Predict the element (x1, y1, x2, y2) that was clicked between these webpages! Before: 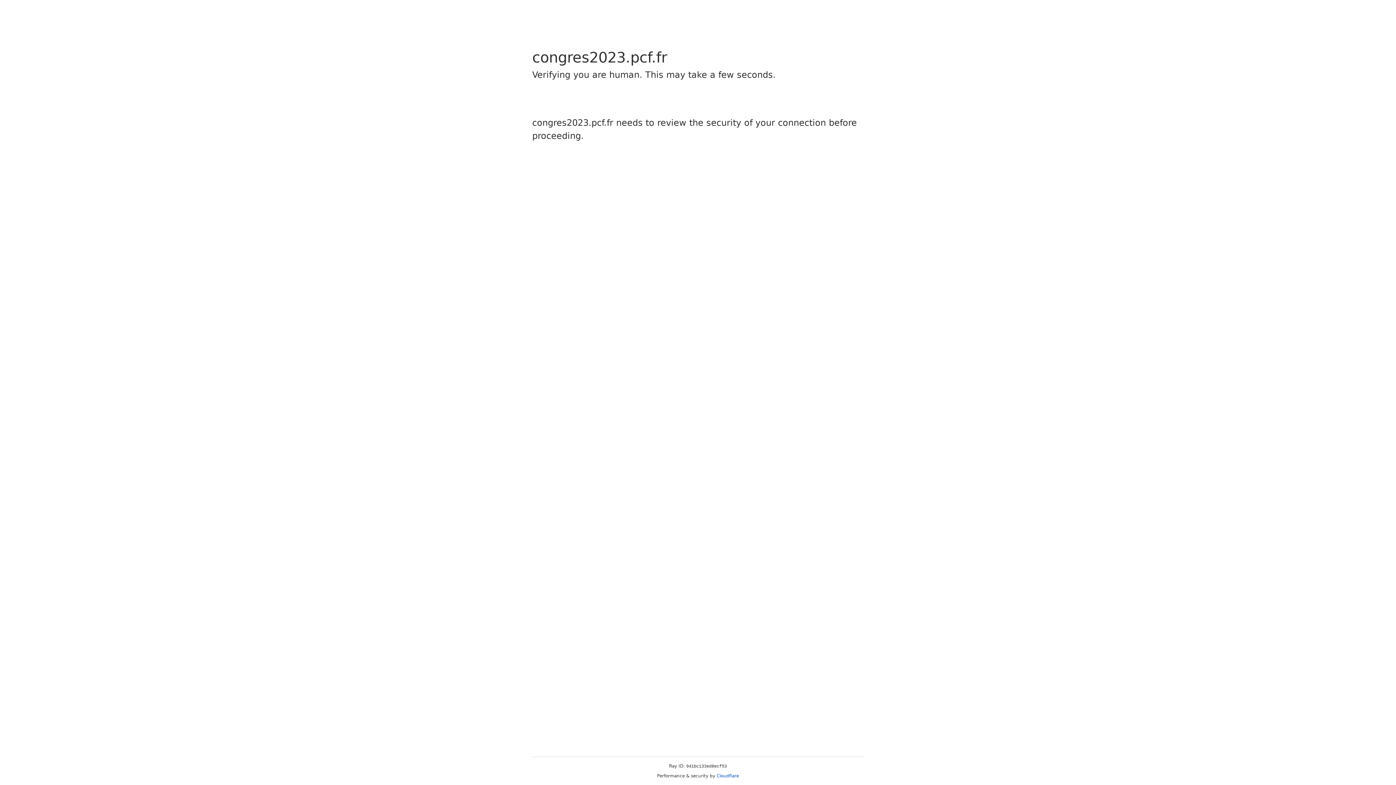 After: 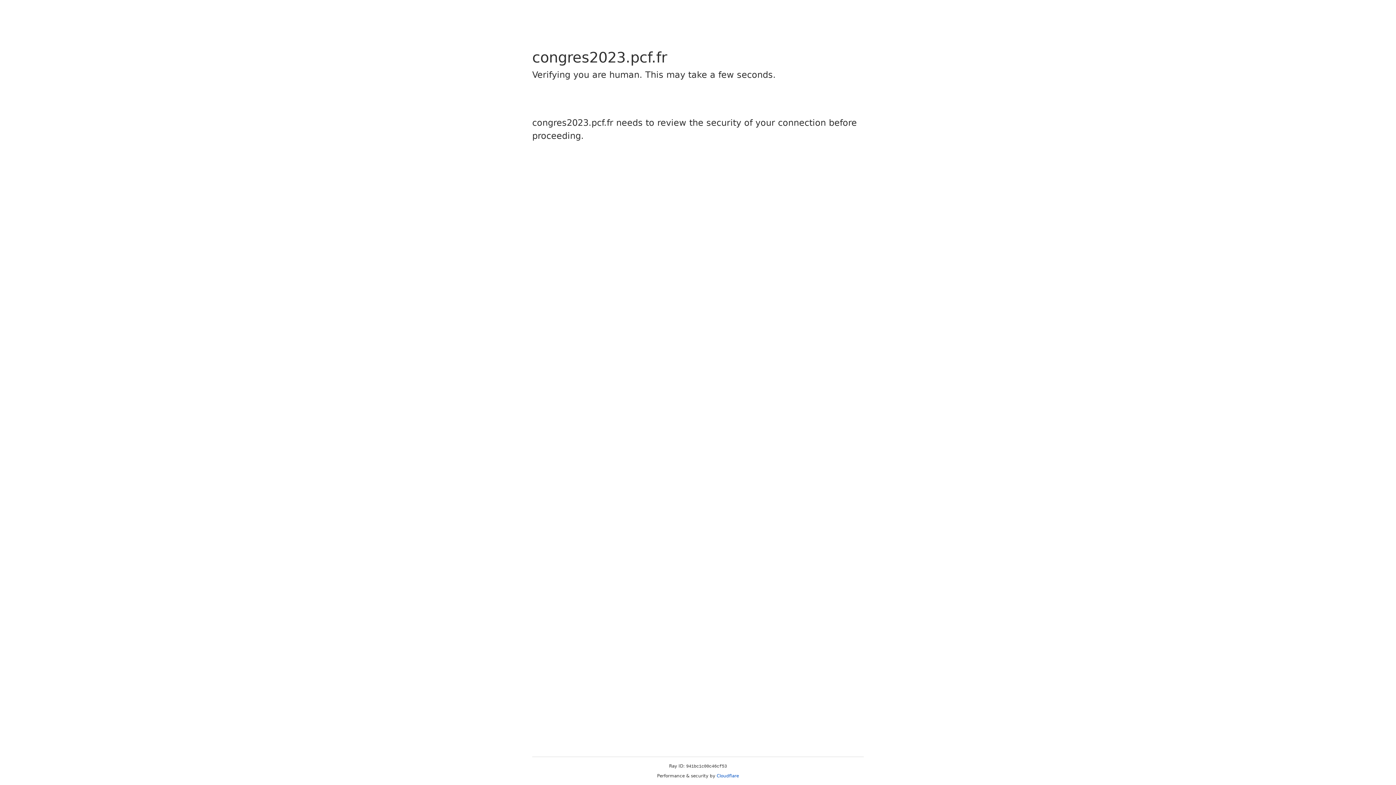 Action: label: Cloudflare bbox: (716, 773, 739, 778)